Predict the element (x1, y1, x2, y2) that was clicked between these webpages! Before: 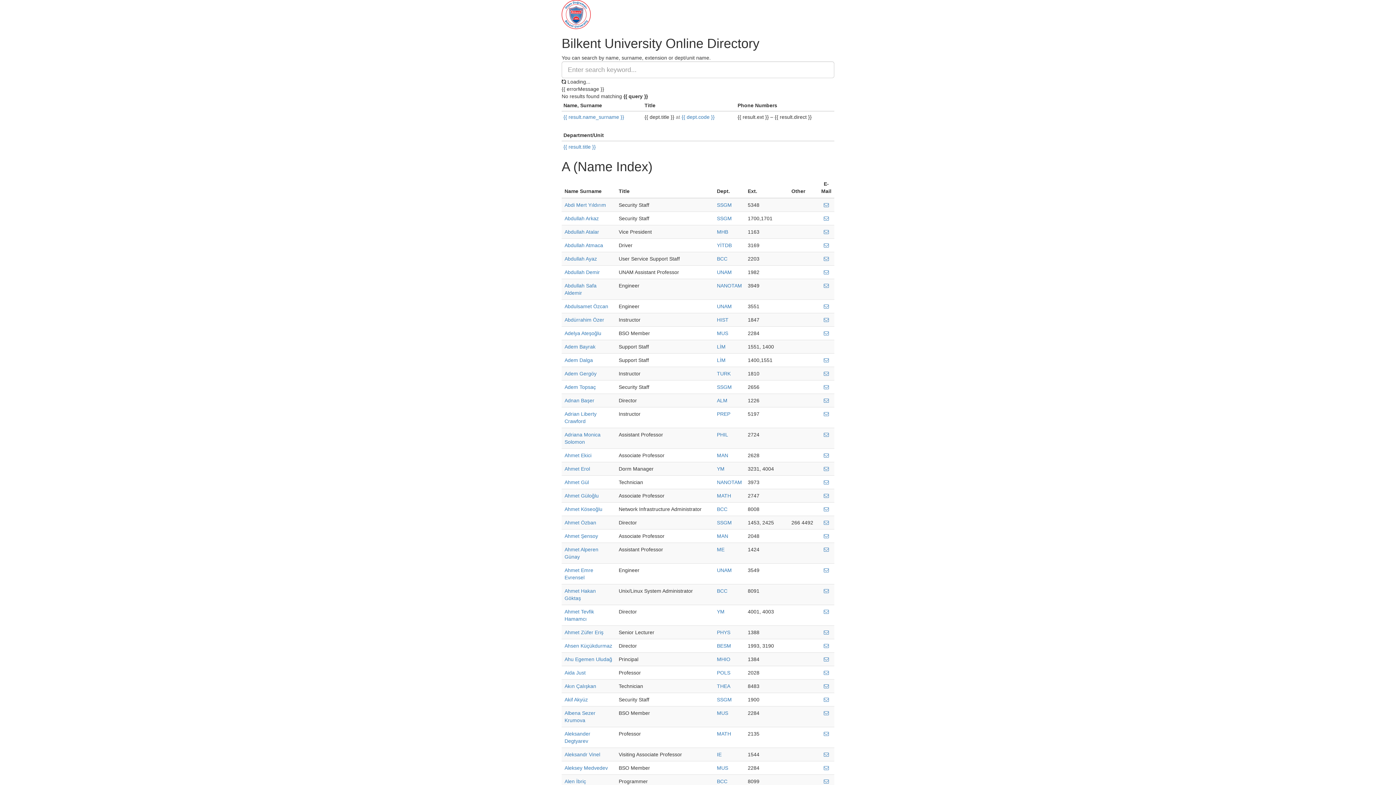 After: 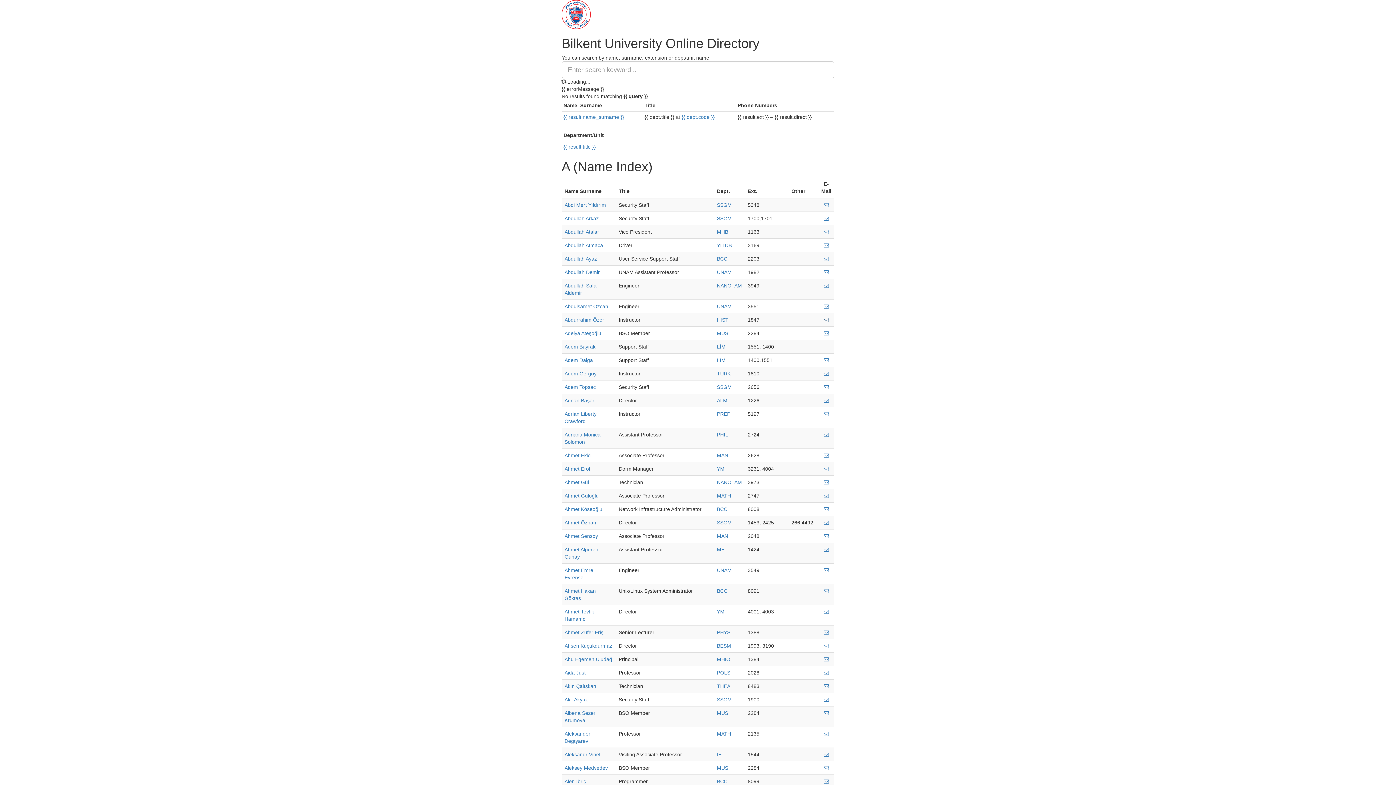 Action: bbox: (824, 317, 829, 322)